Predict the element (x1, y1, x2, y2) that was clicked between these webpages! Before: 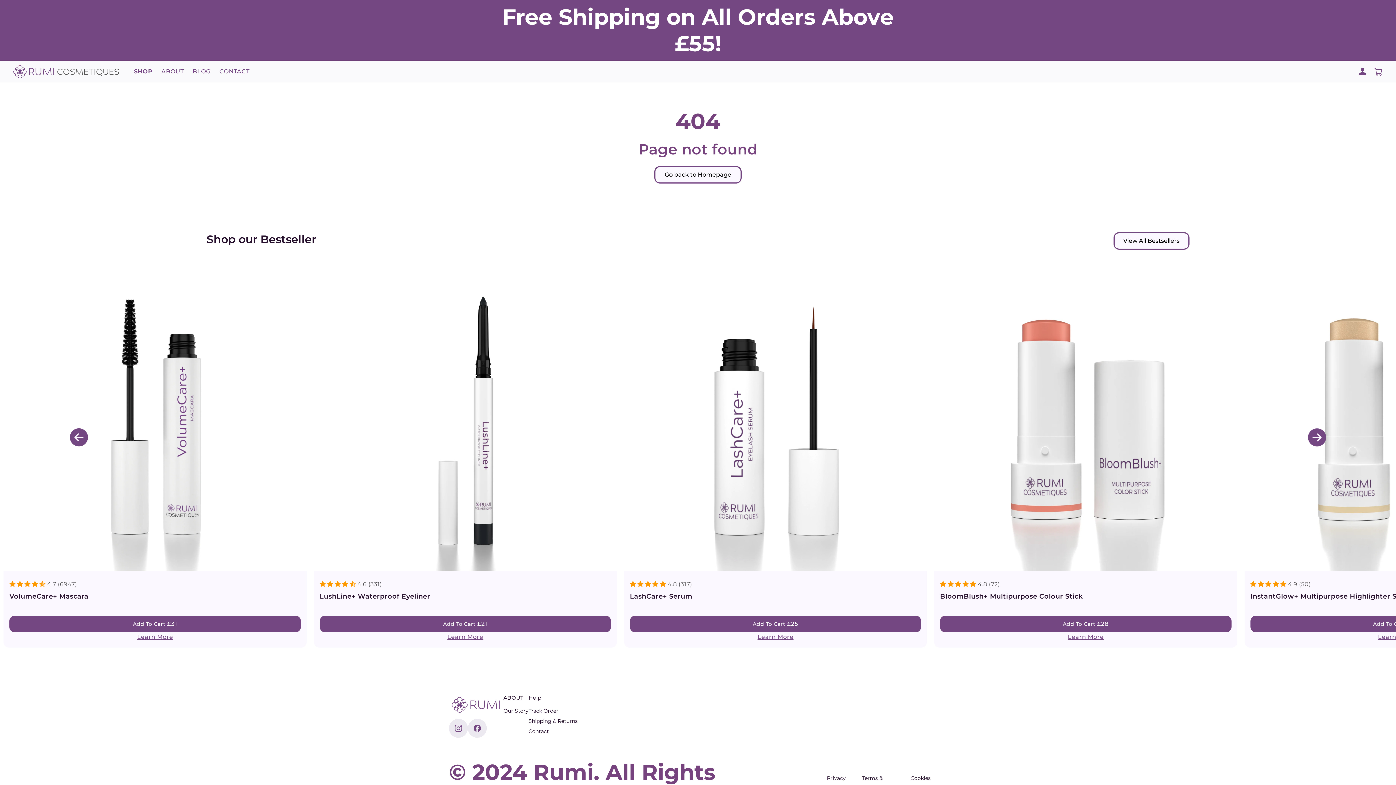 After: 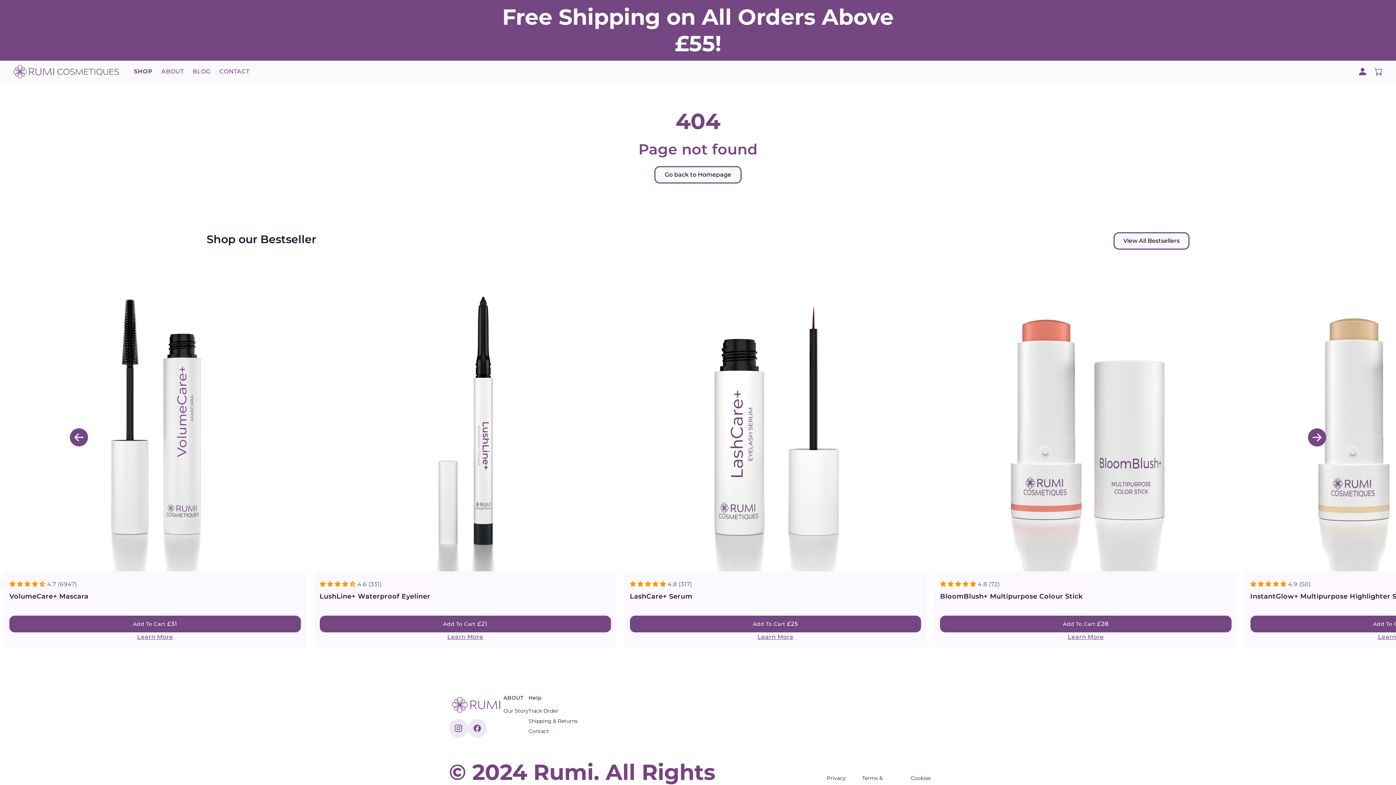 Action: bbox: (319, 581, 357, 588) label: 4.56 stars